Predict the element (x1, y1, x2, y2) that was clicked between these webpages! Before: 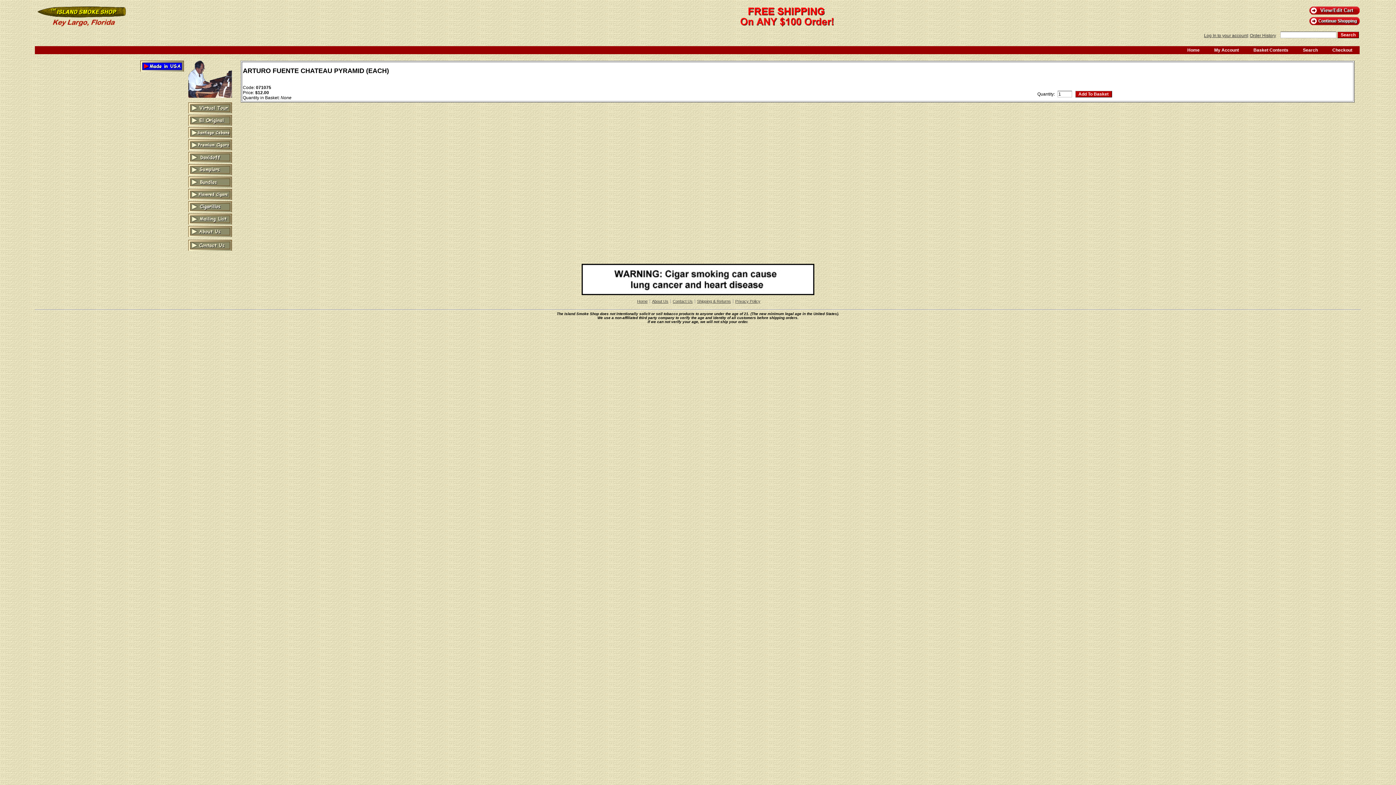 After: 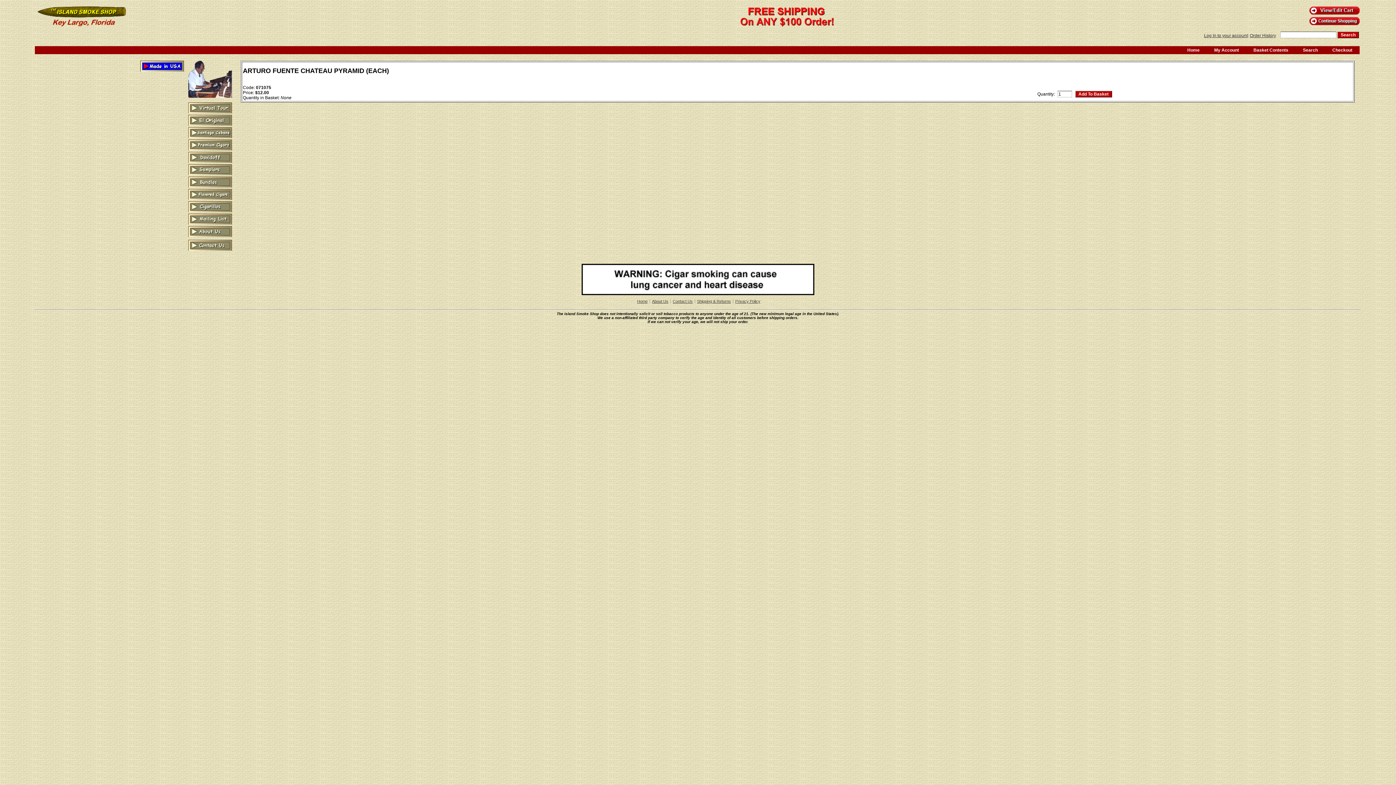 Action: bbox: (581, 291, 814, 296)